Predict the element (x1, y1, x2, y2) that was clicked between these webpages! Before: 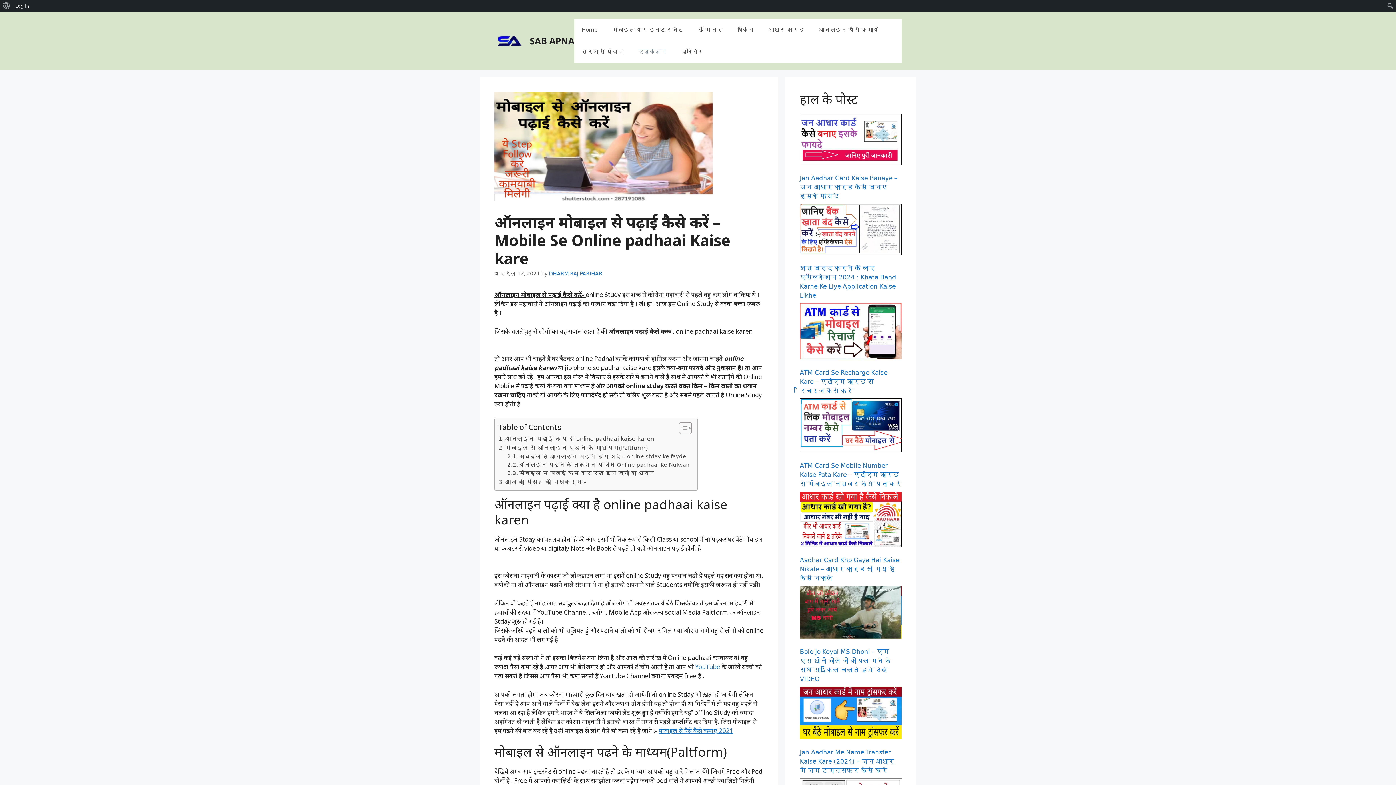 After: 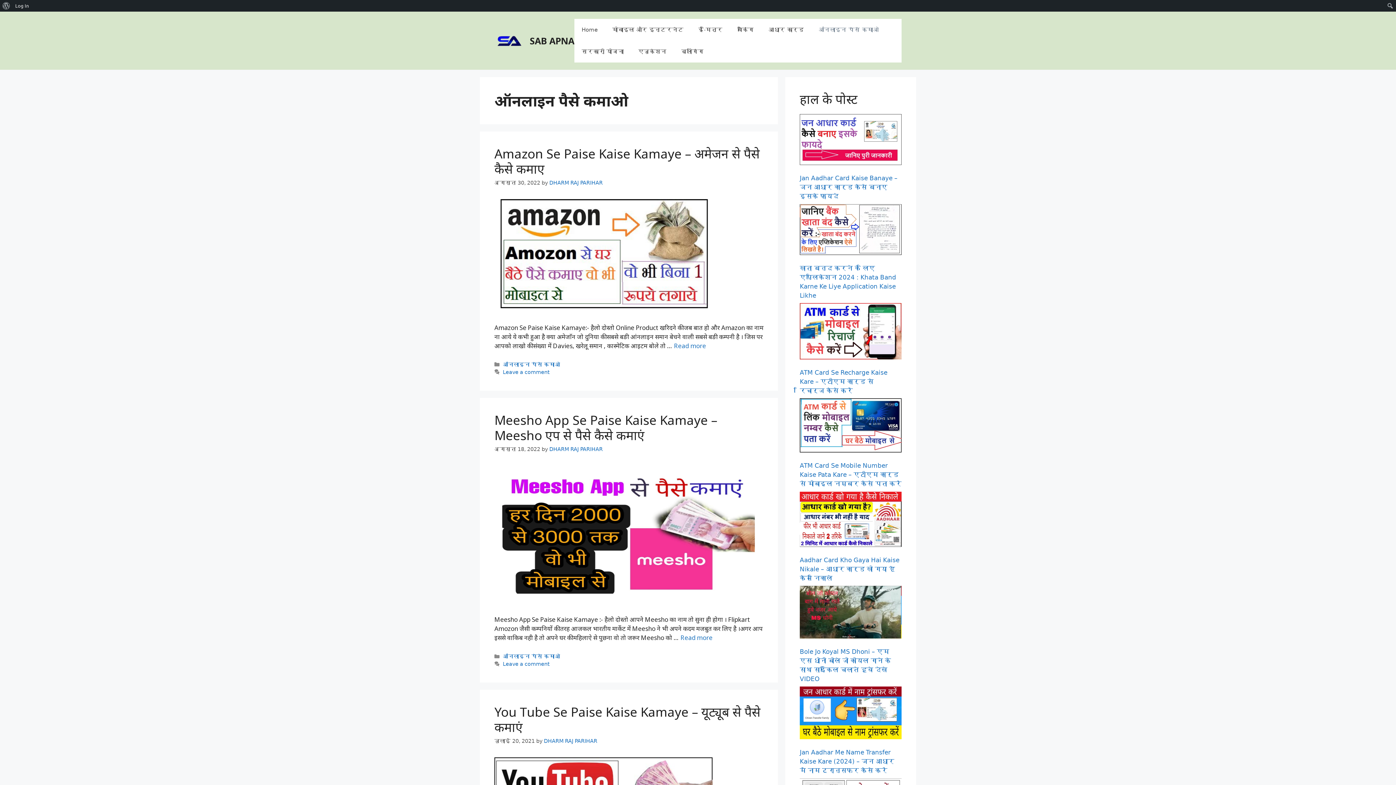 Action: bbox: (811, 18, 886, 40) label: ऑनलाइन पैसे कमाओ